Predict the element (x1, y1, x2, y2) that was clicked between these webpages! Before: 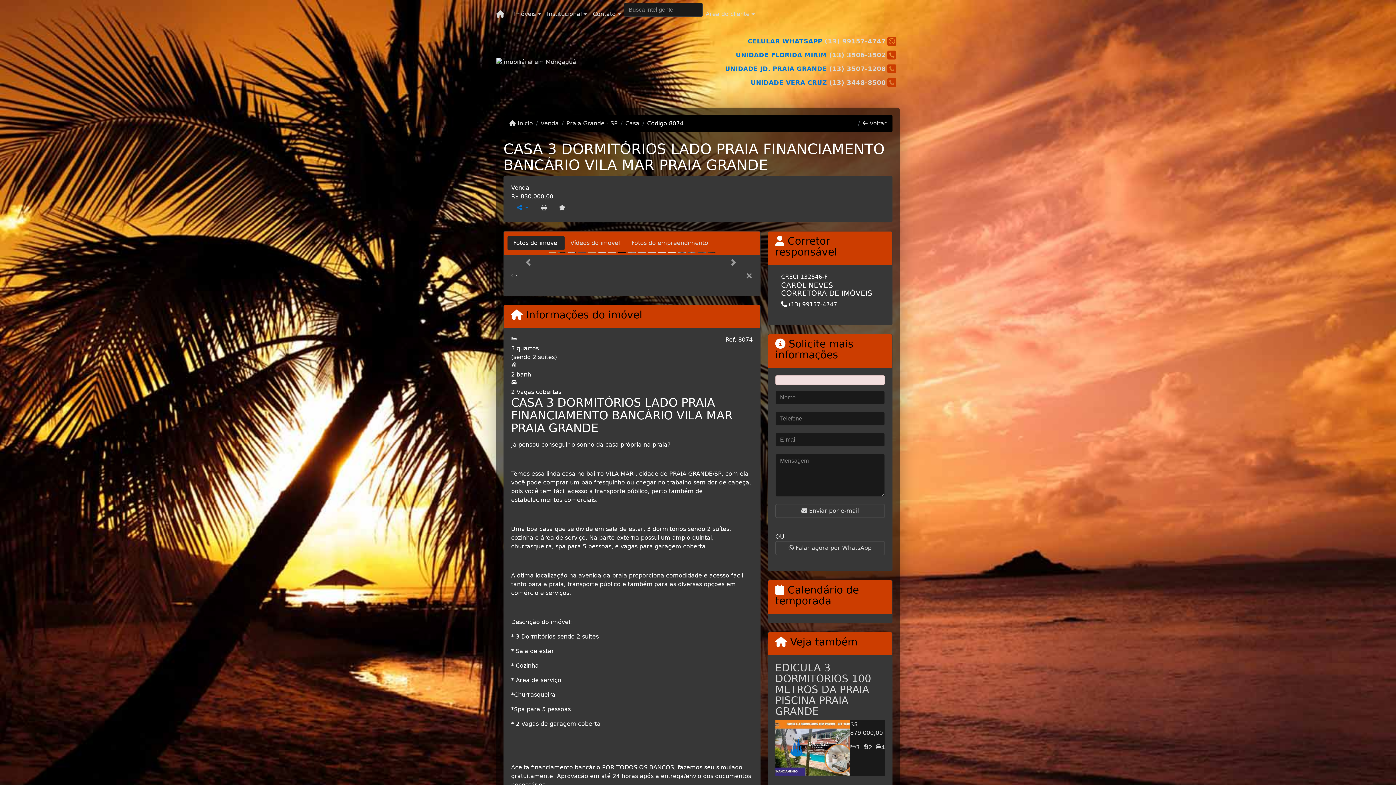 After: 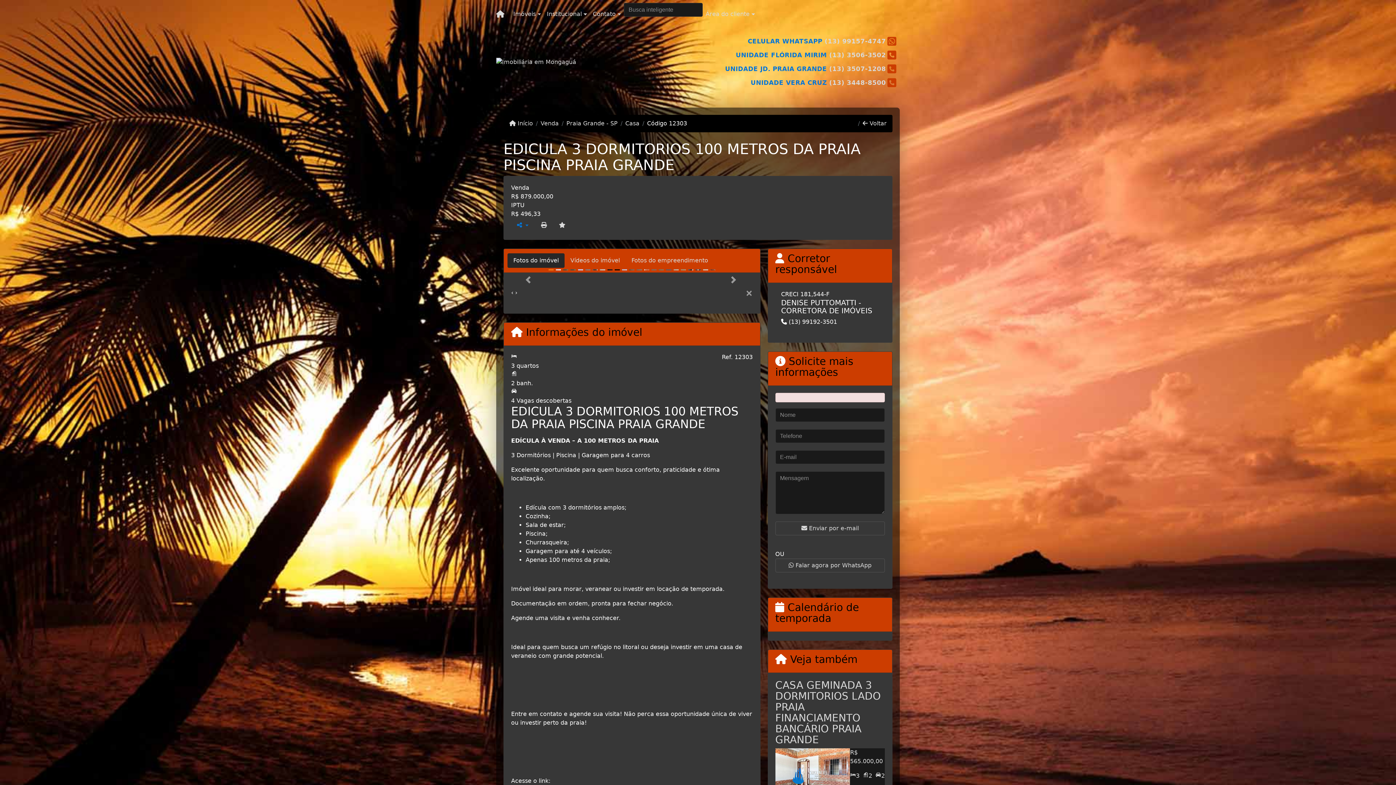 Action: bbox: (775, 662, 871, 717) label: EDICULA 3 DORMITORIOS 100 METROS DA PRAIA PISCINA PRAIA GRANDE